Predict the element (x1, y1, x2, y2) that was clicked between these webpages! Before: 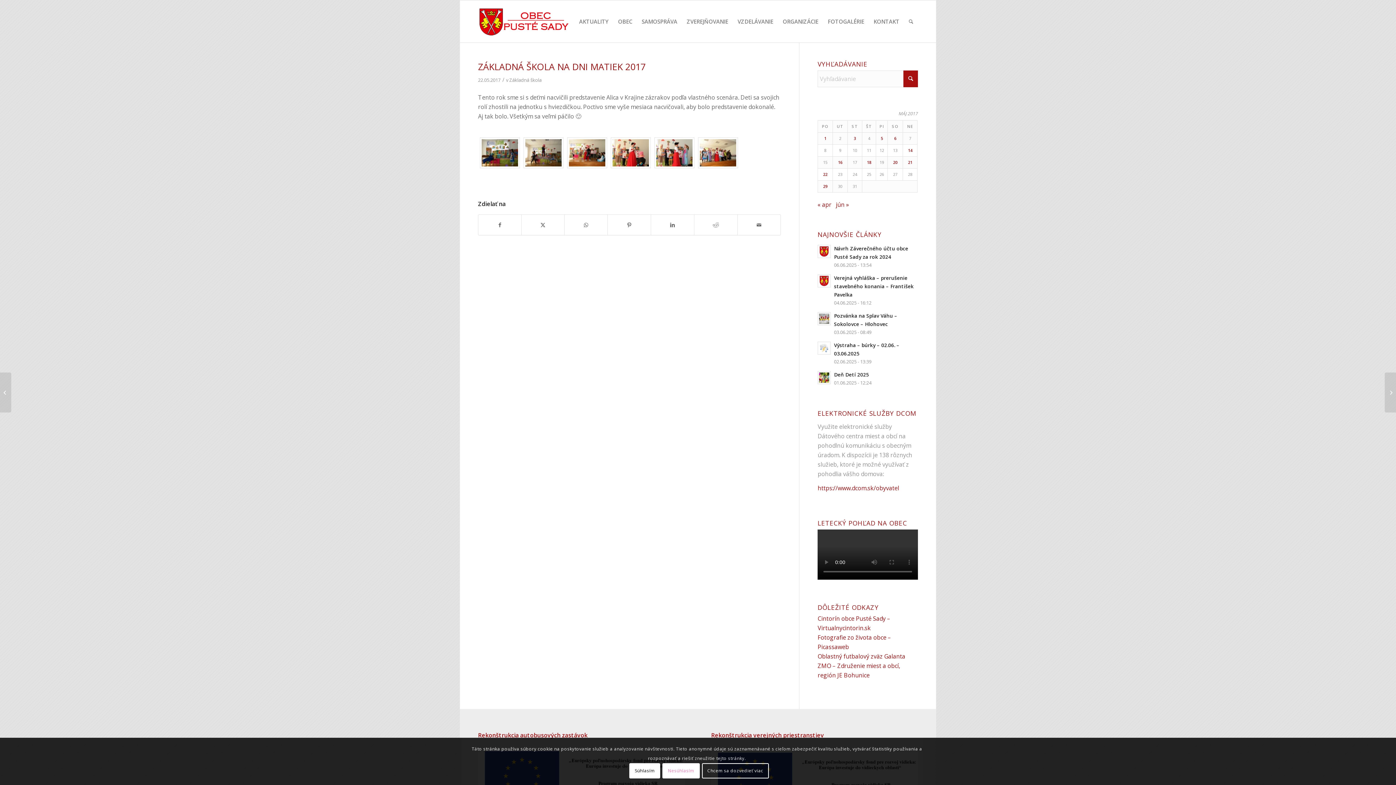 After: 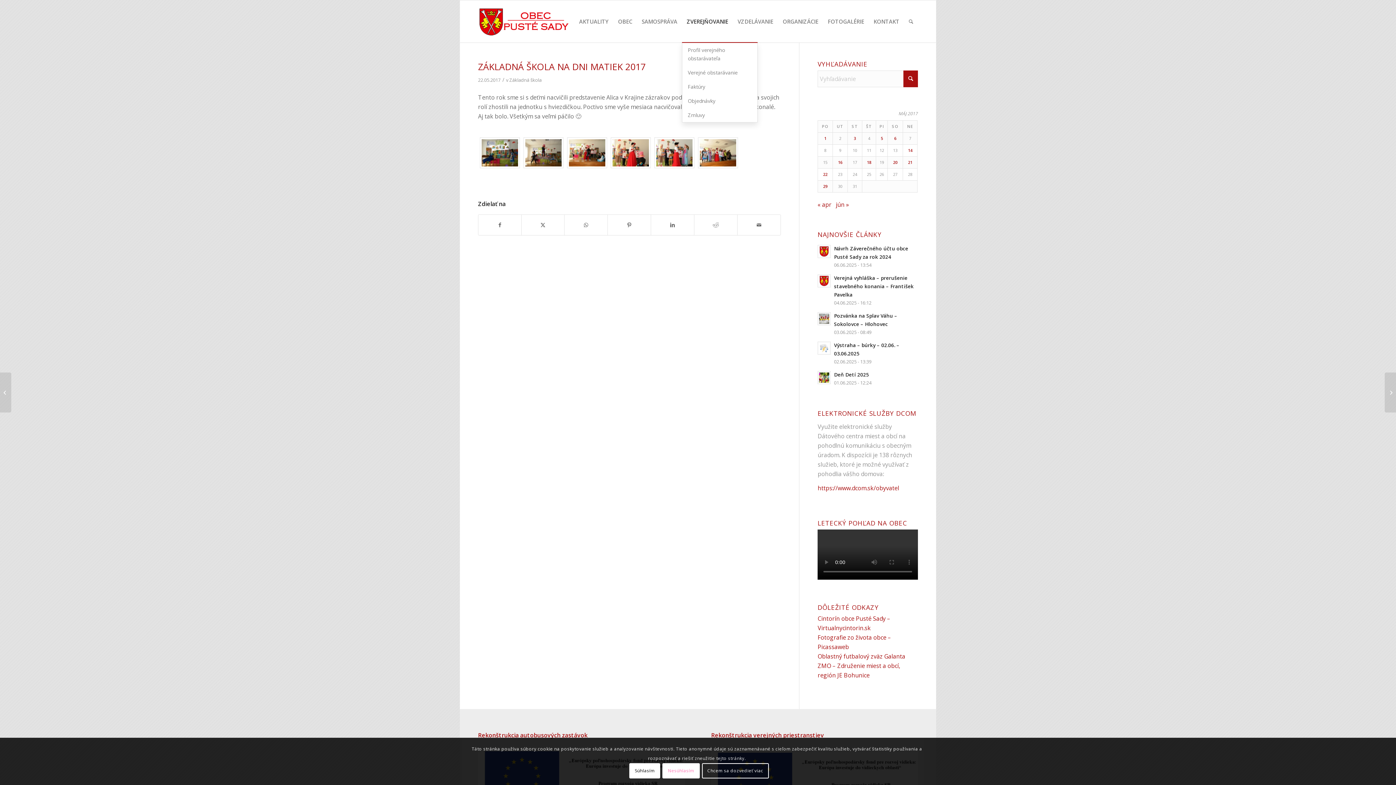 Action: label: ZVEREJŇOVANIE bbox: (682, 0, 733, 42)